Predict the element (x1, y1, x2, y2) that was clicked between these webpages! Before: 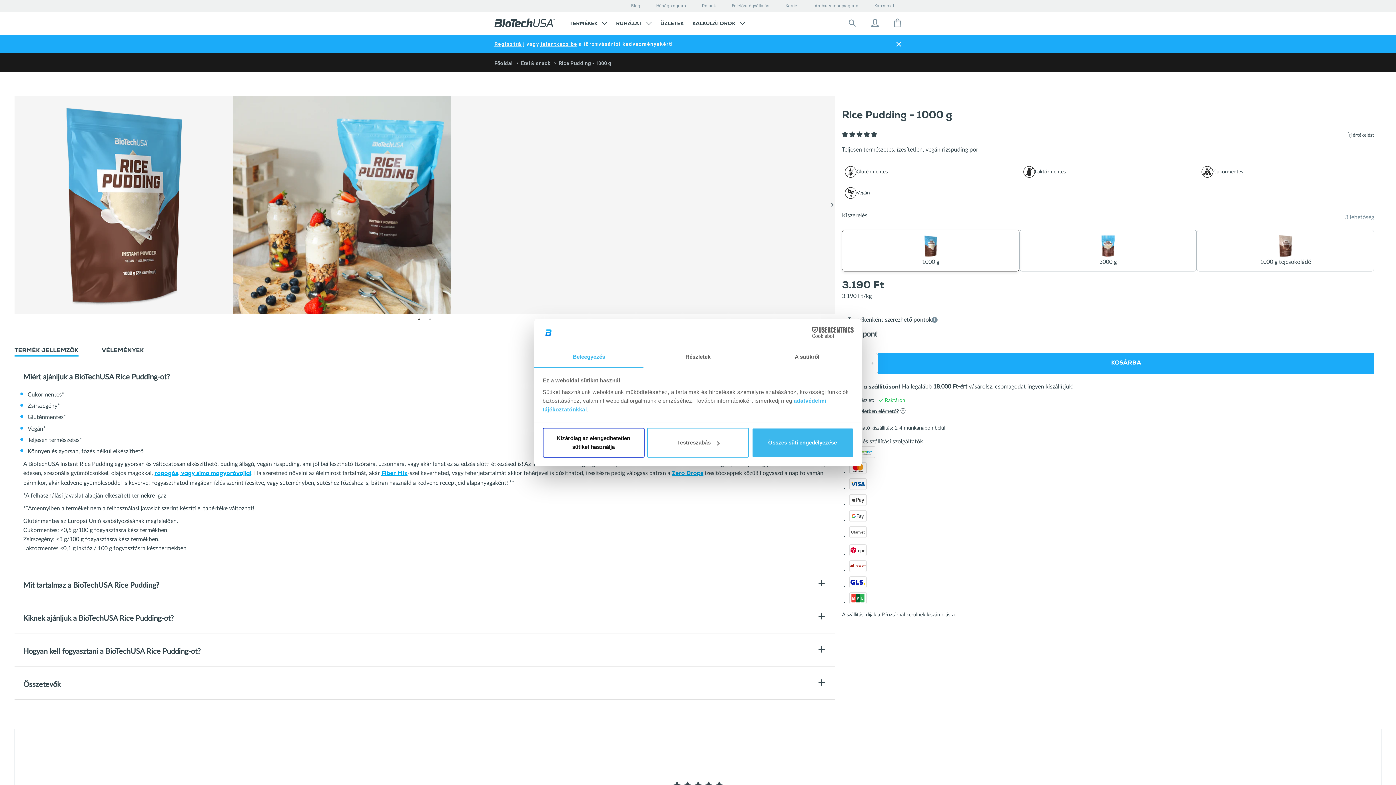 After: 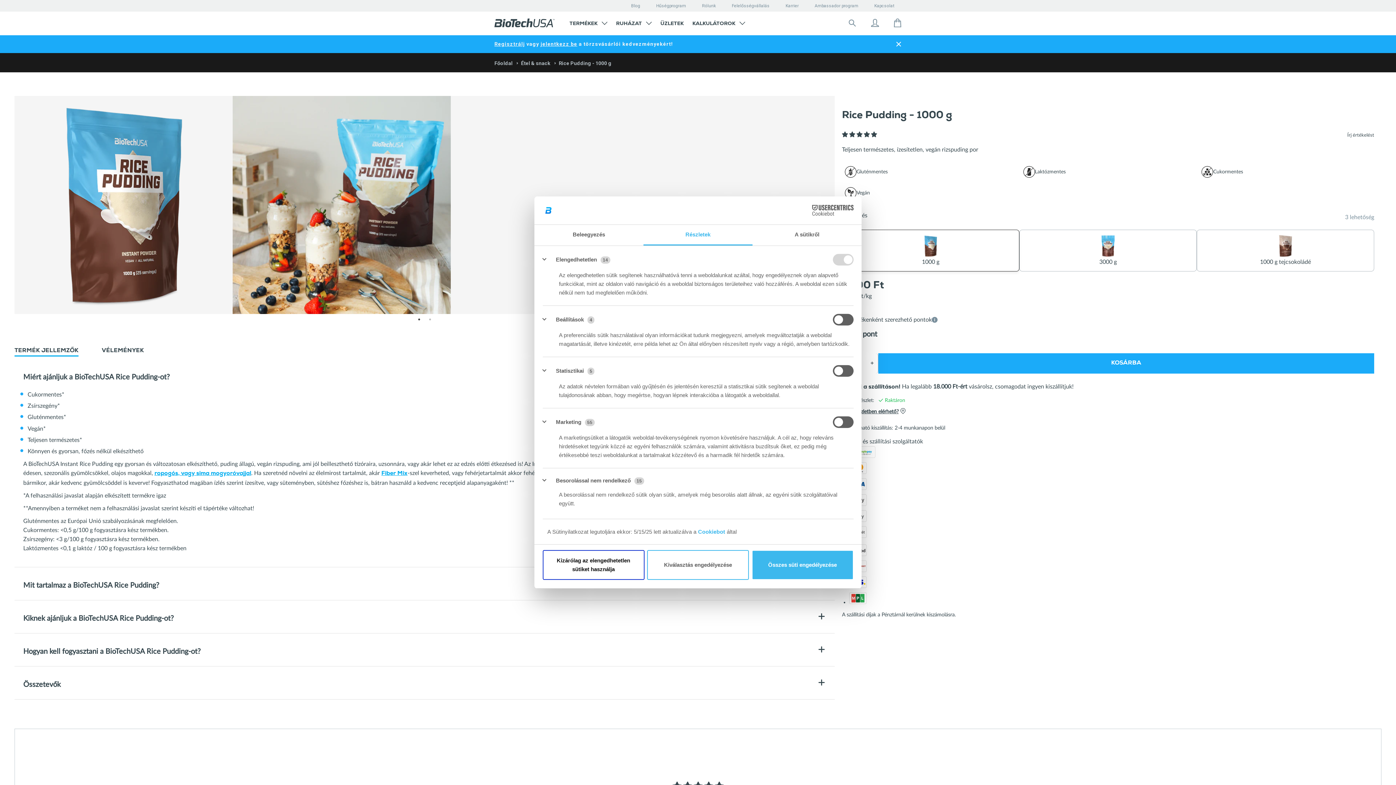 Action: bbox: (647, 428, 749, 457) label: Testreszabás